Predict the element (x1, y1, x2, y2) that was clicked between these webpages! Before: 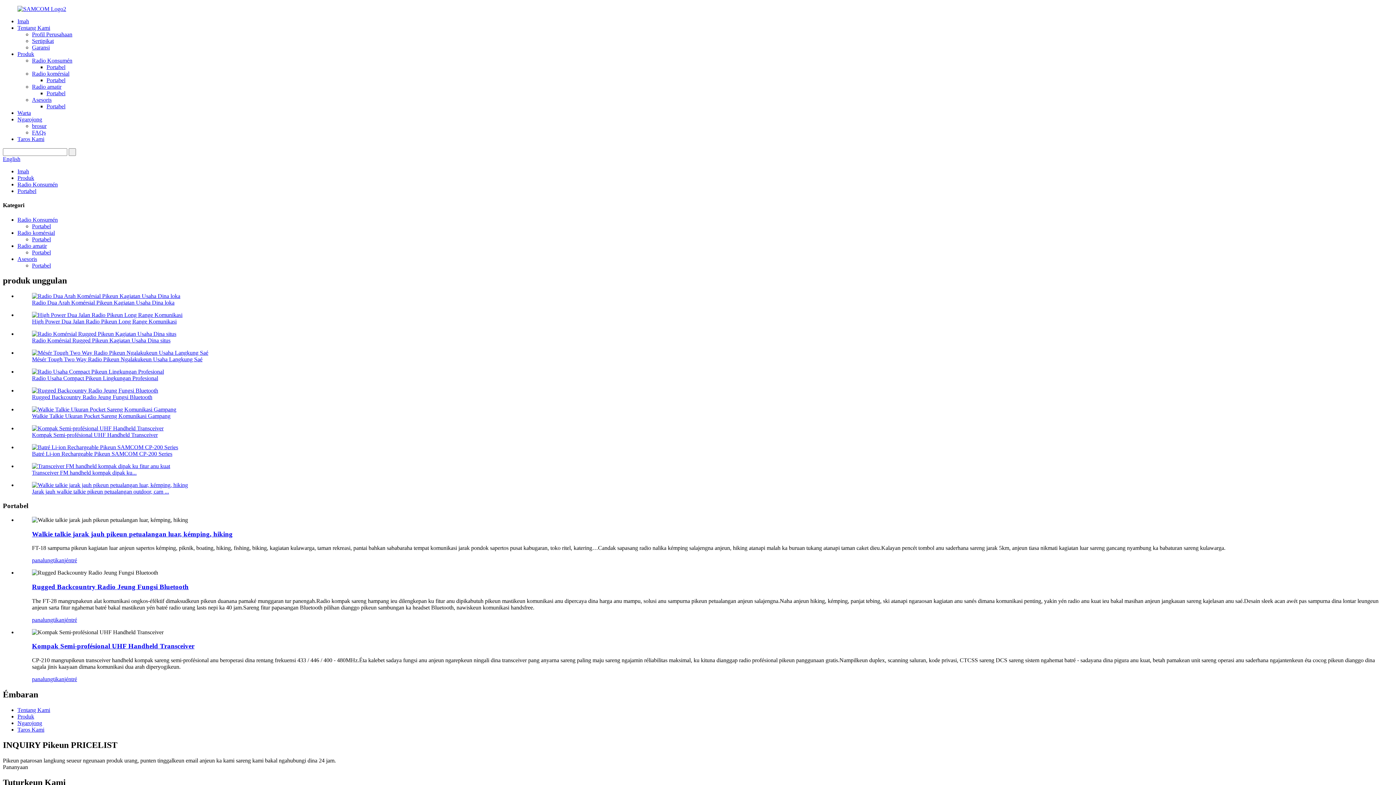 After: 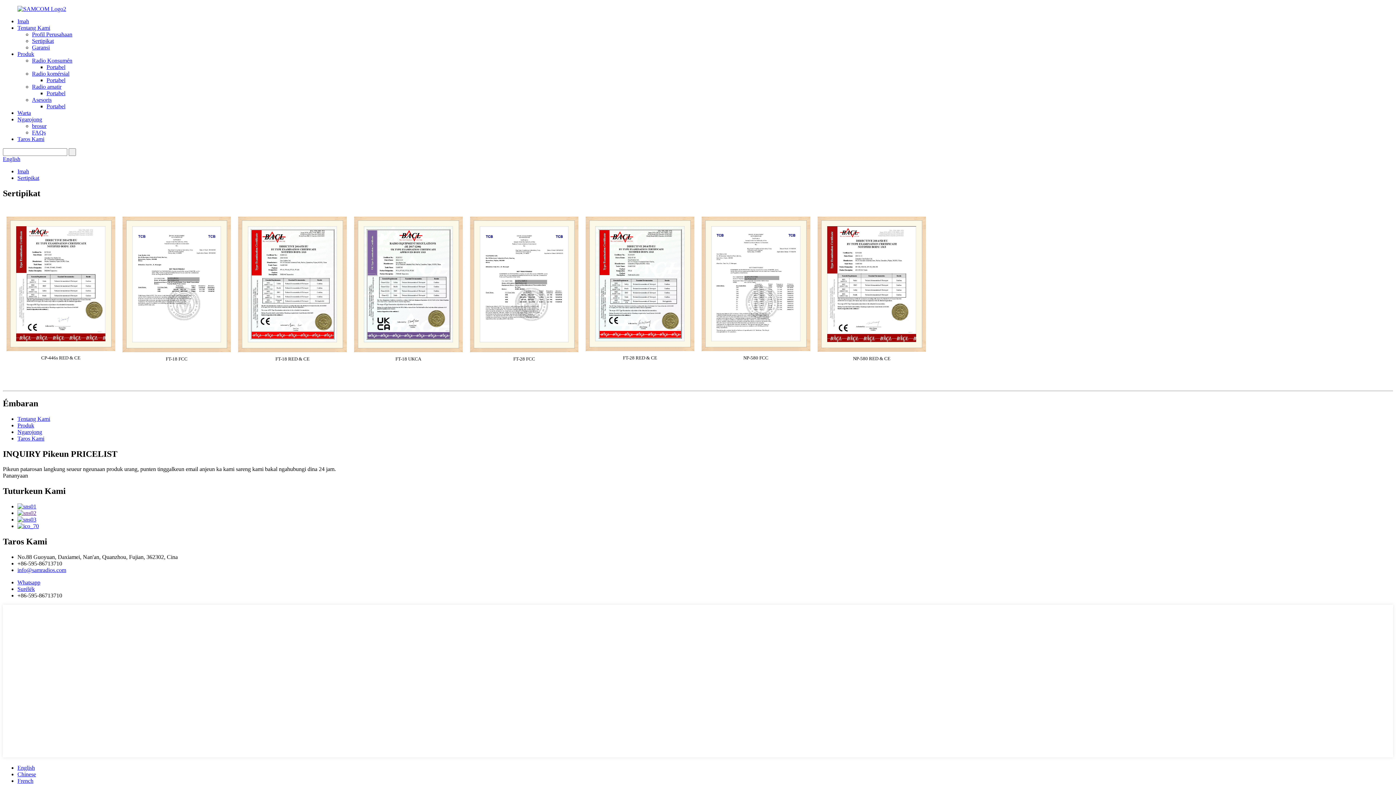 Action: label: Sertipikat bbox: (32, 37, 53, 44)